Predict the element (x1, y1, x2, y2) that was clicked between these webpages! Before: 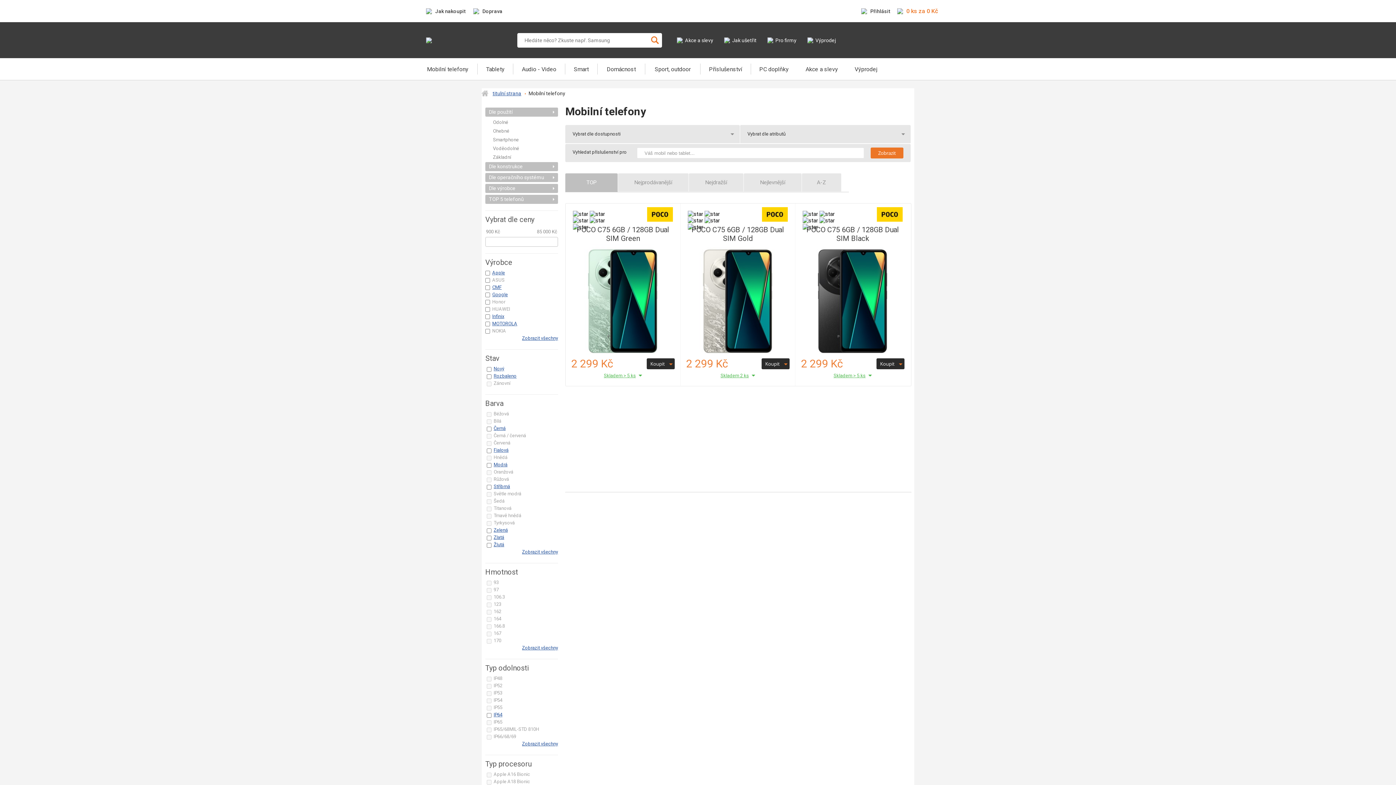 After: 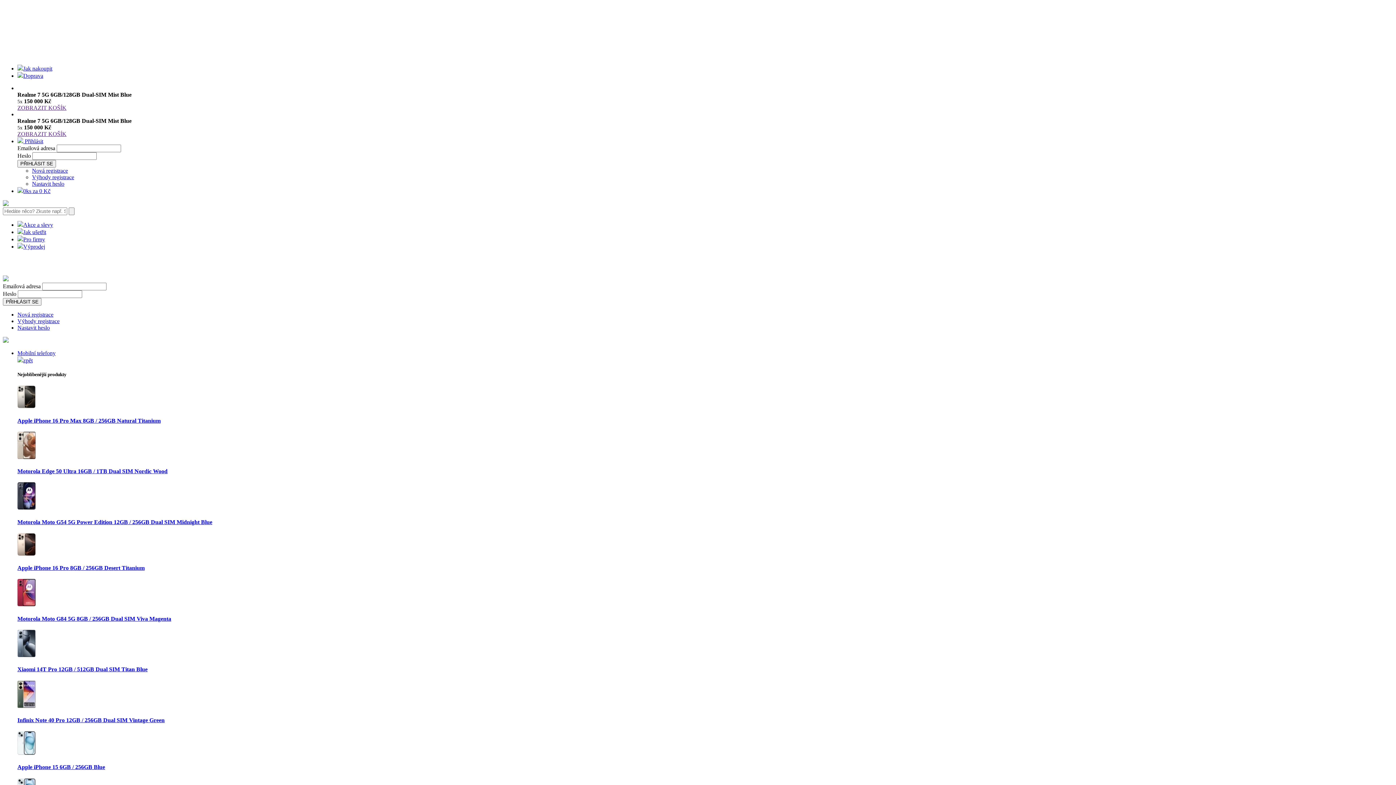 Action: bbox: (565, 58, 597, 80) label: Smart